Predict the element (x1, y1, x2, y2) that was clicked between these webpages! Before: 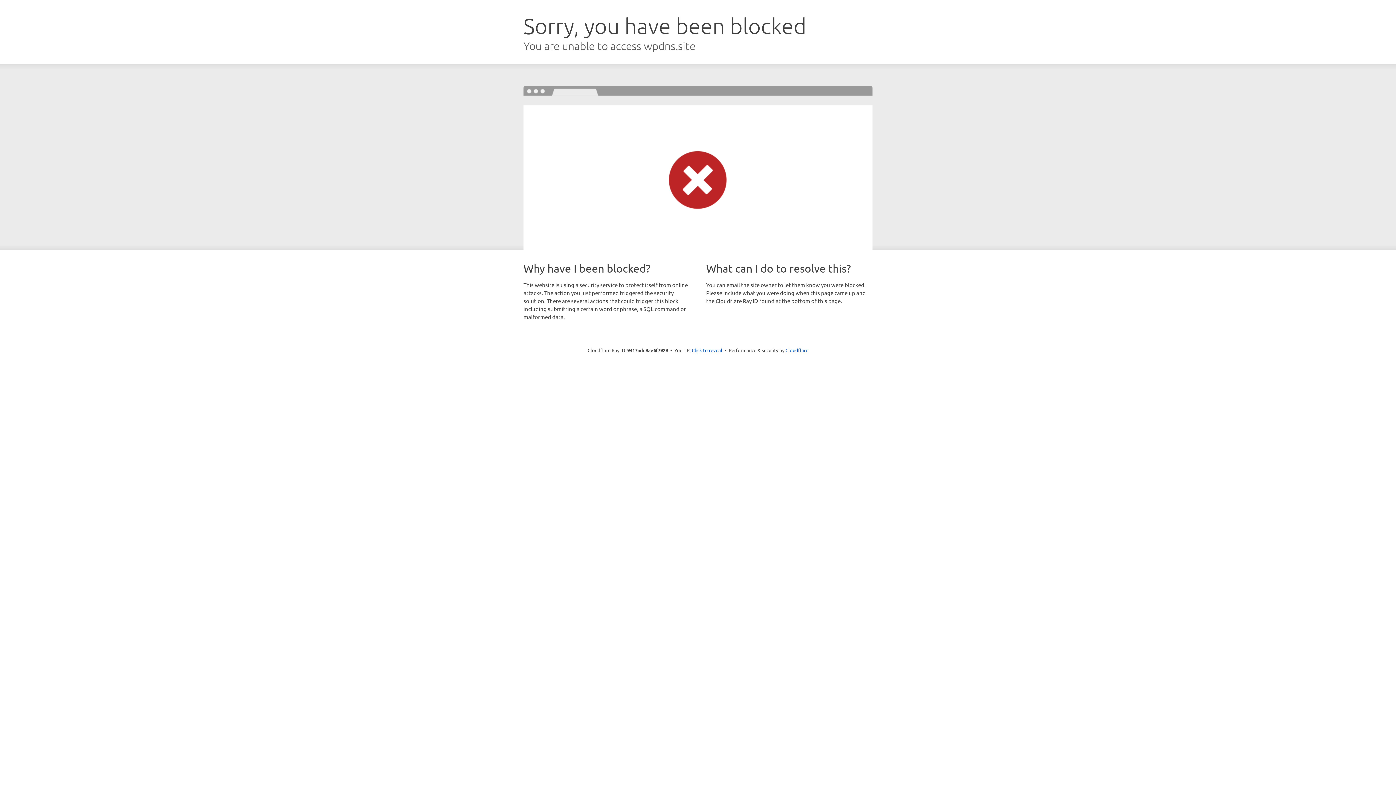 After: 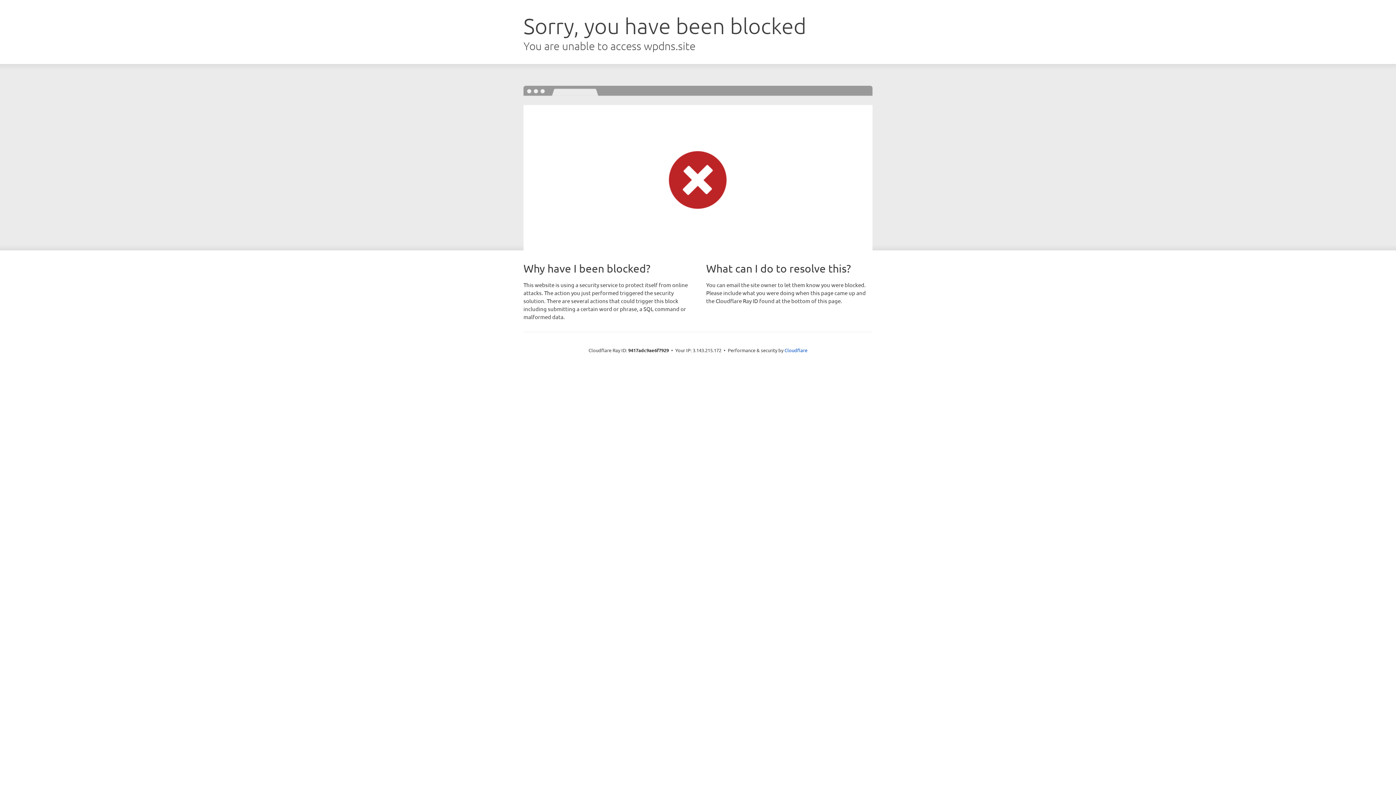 Action: label: Click to reveal bbox: (692, 346, 722, 353)